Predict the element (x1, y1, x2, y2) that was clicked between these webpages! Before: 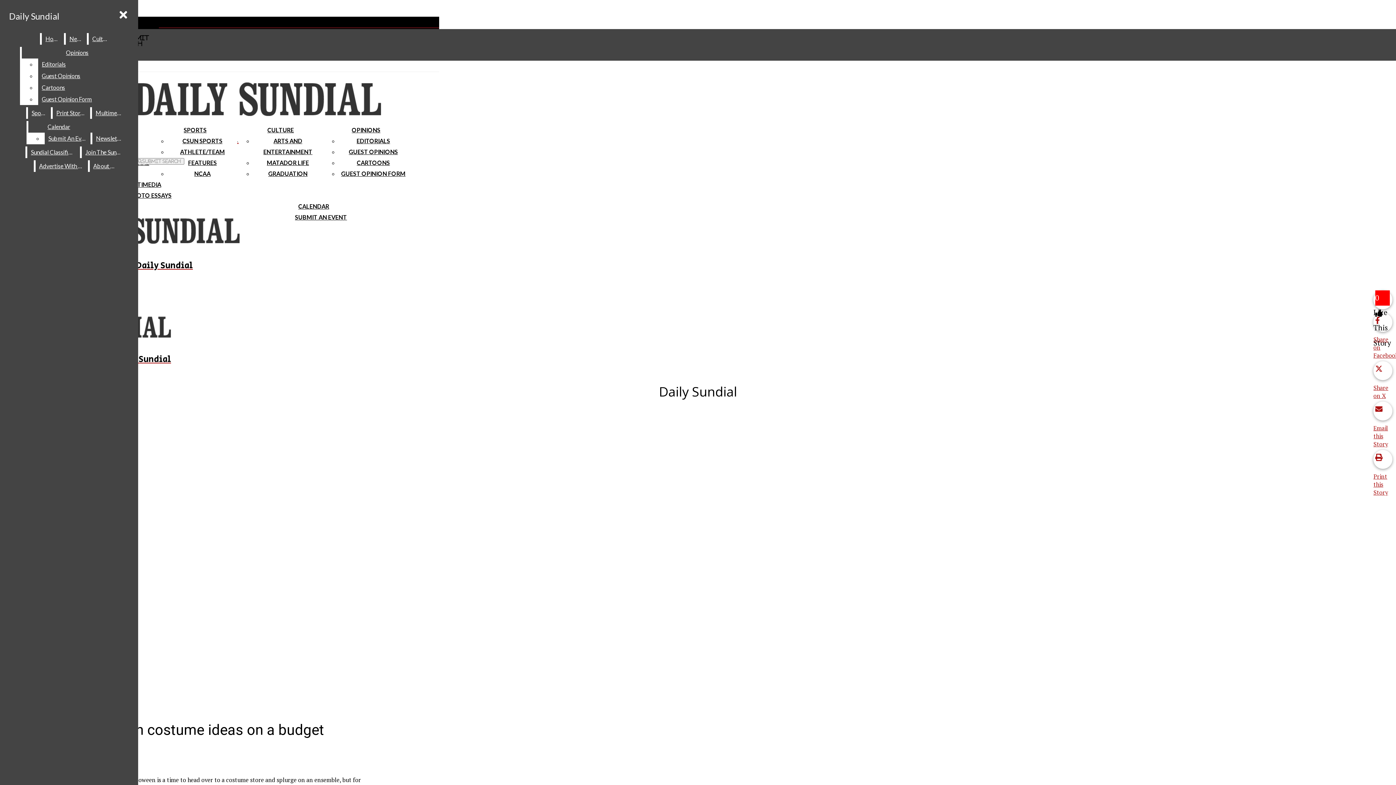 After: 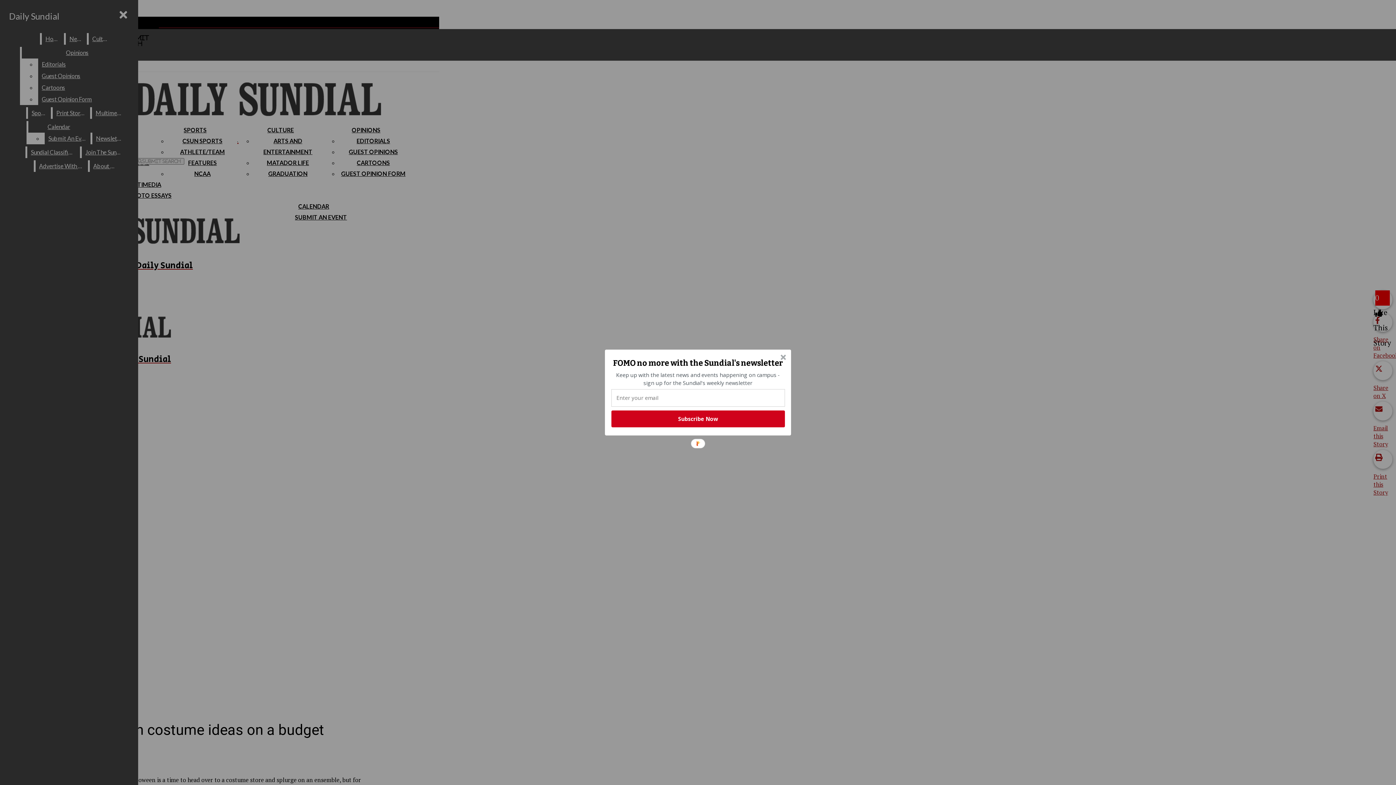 Action: label: Guest Opinion Form bbox: (38, 93, 132, 105)